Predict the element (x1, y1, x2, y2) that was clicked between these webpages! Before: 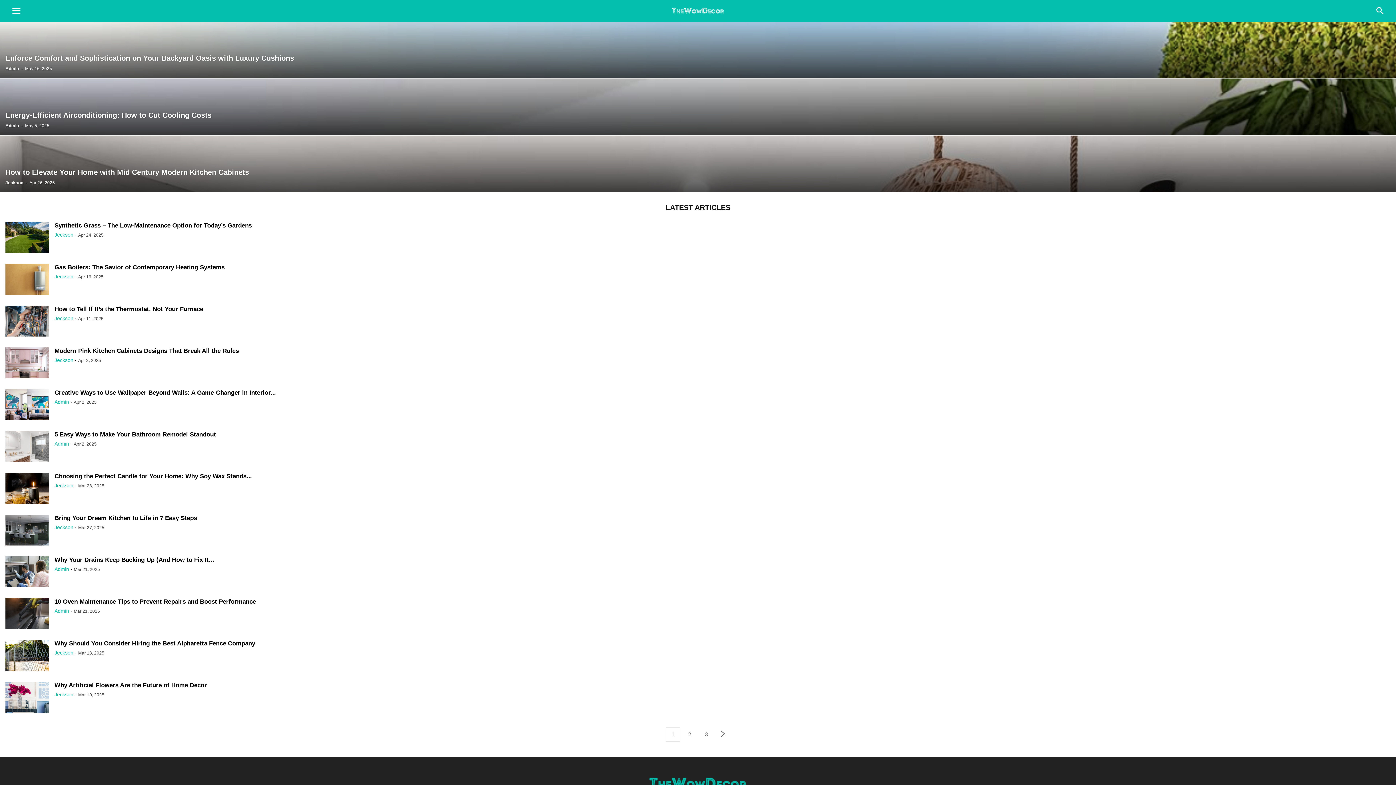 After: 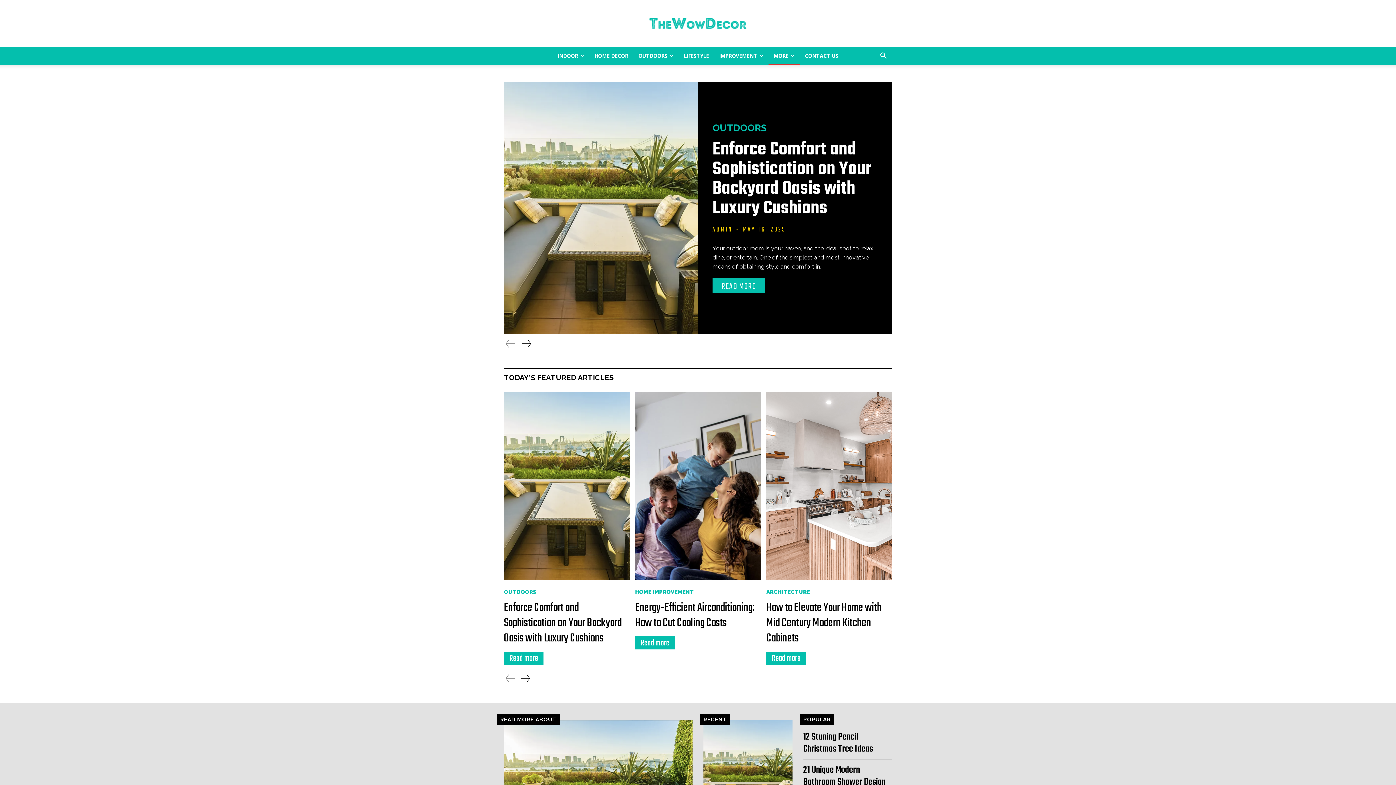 Action: bbox: (54, 399, 69, 405) label: Admin